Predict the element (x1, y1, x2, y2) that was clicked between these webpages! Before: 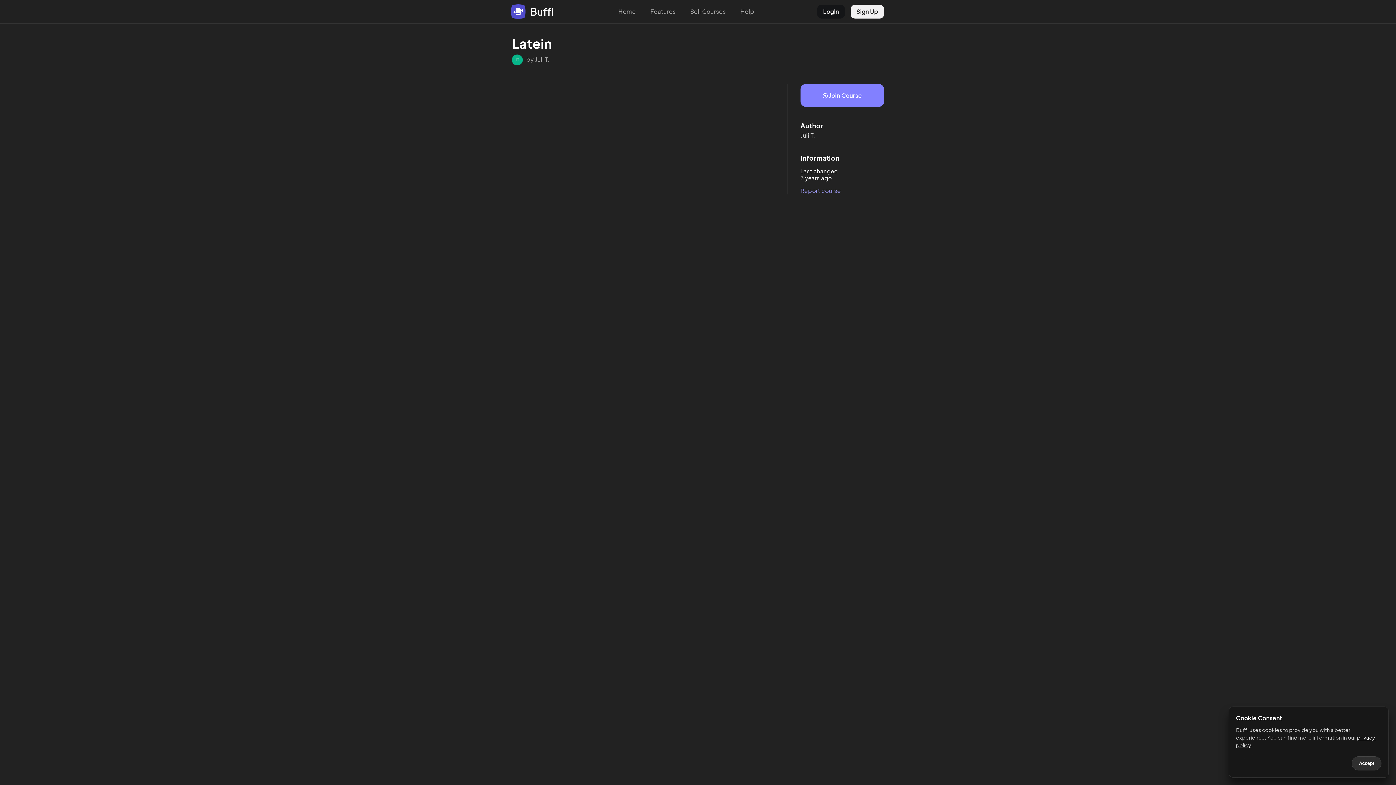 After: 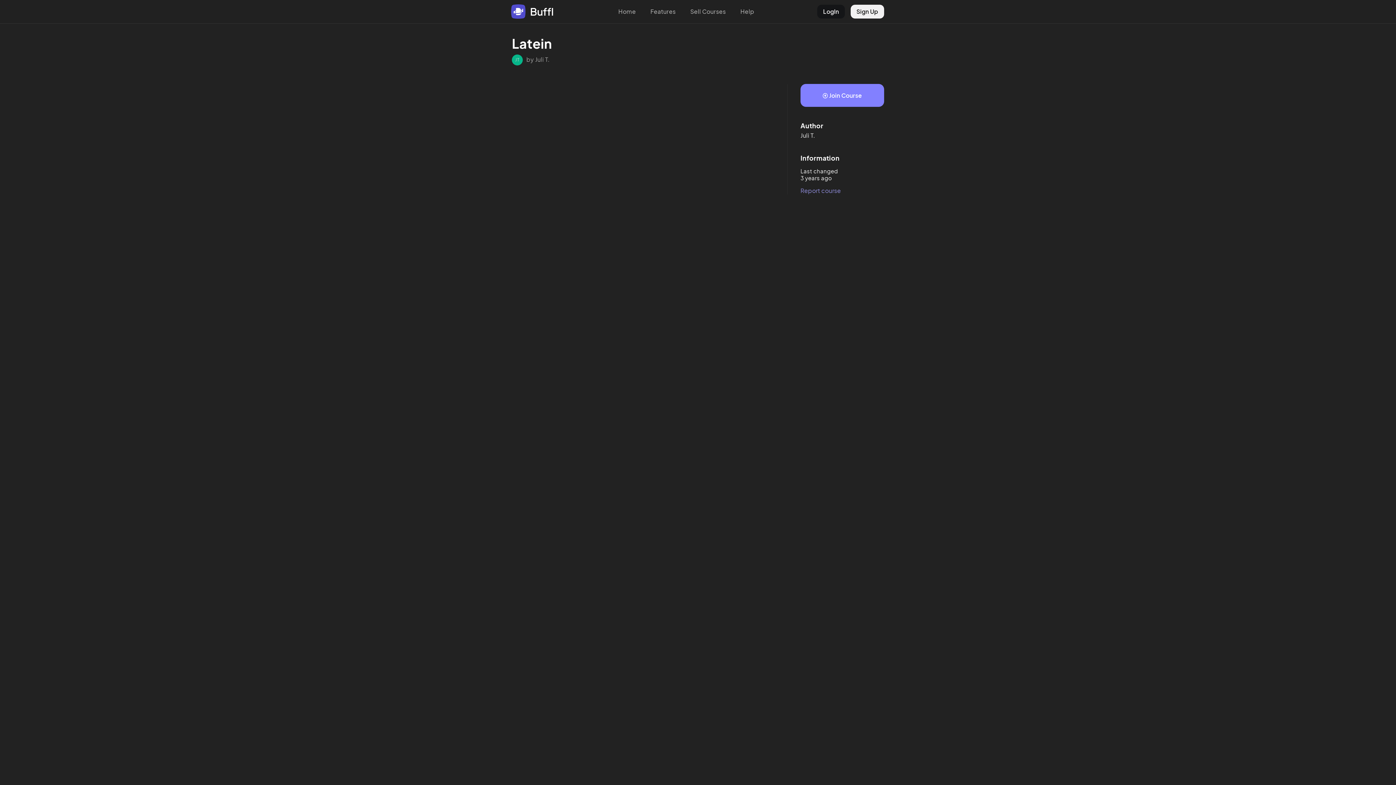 Action: label: Accept bbox: (1352, 756, 1381, 770)